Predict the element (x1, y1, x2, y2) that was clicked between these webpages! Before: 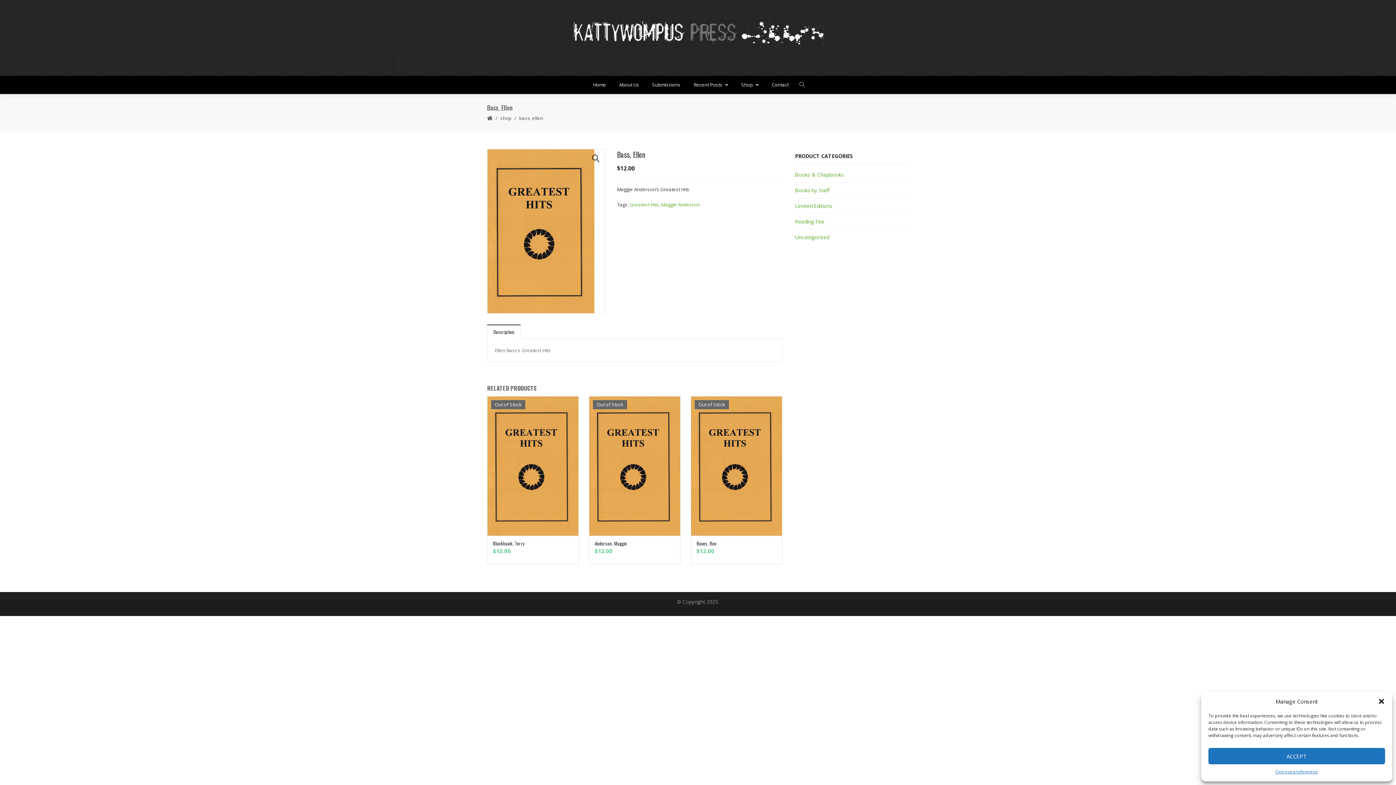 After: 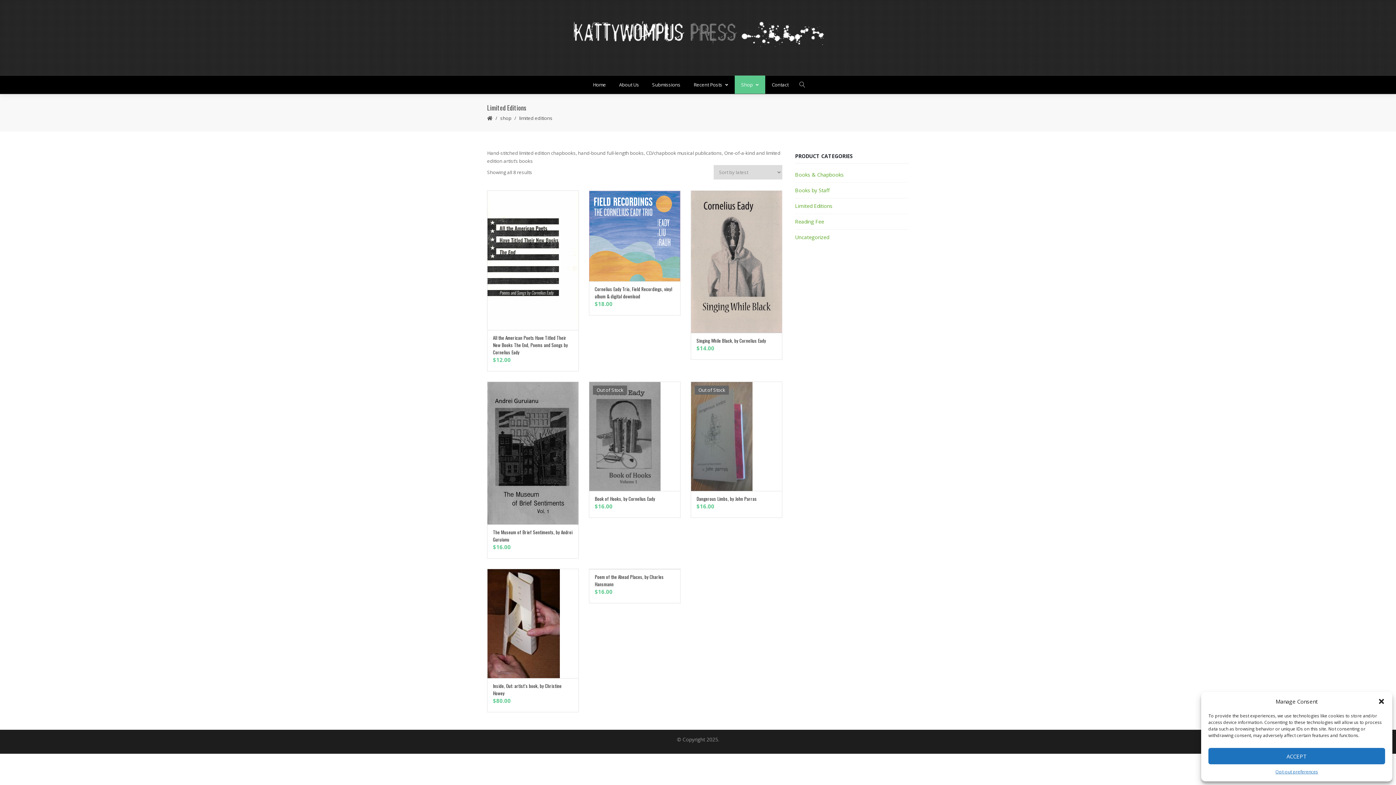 Action: bbox: (795, 202, 832, 209) label: Limited Editions